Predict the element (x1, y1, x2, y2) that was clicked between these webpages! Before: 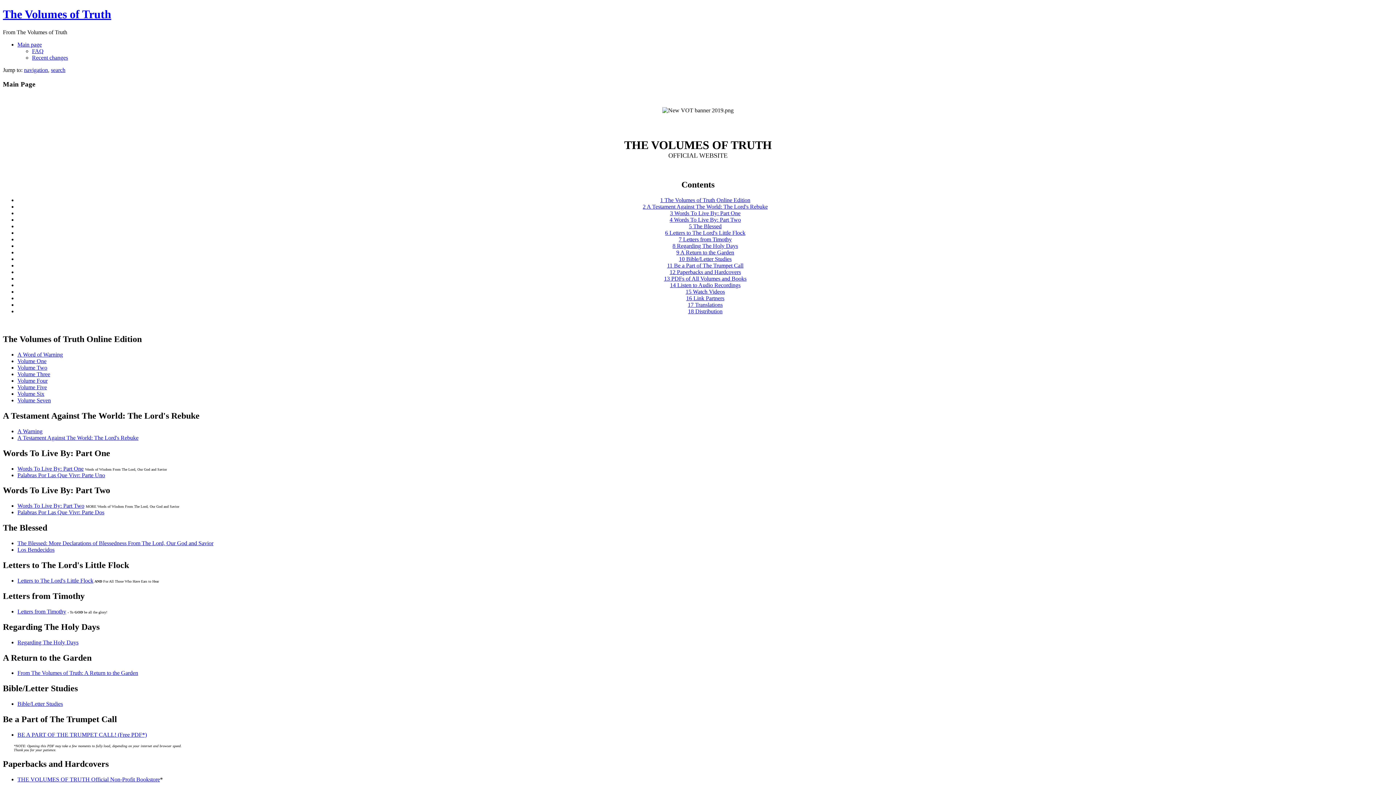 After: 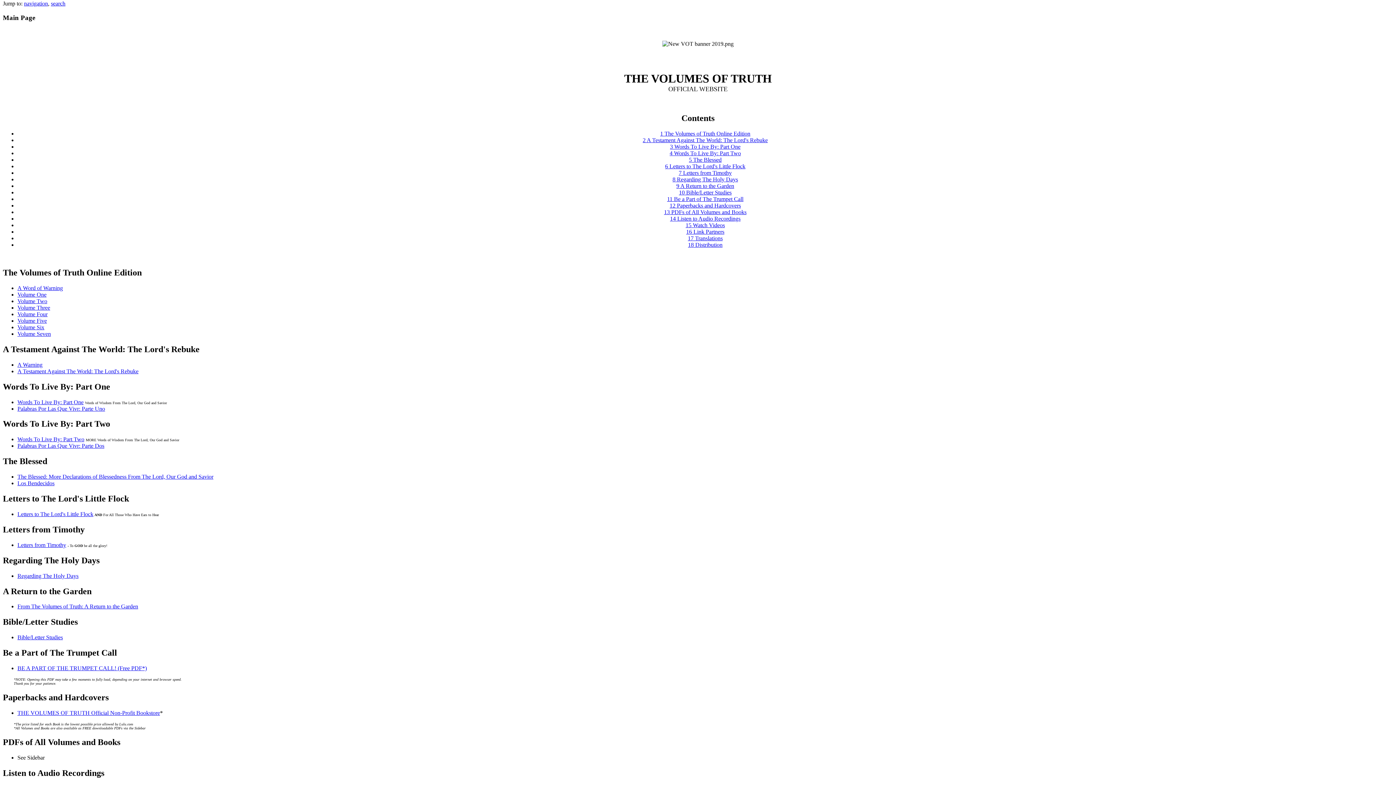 Action: bbox: (24, 66, 48, 73) label: navigation